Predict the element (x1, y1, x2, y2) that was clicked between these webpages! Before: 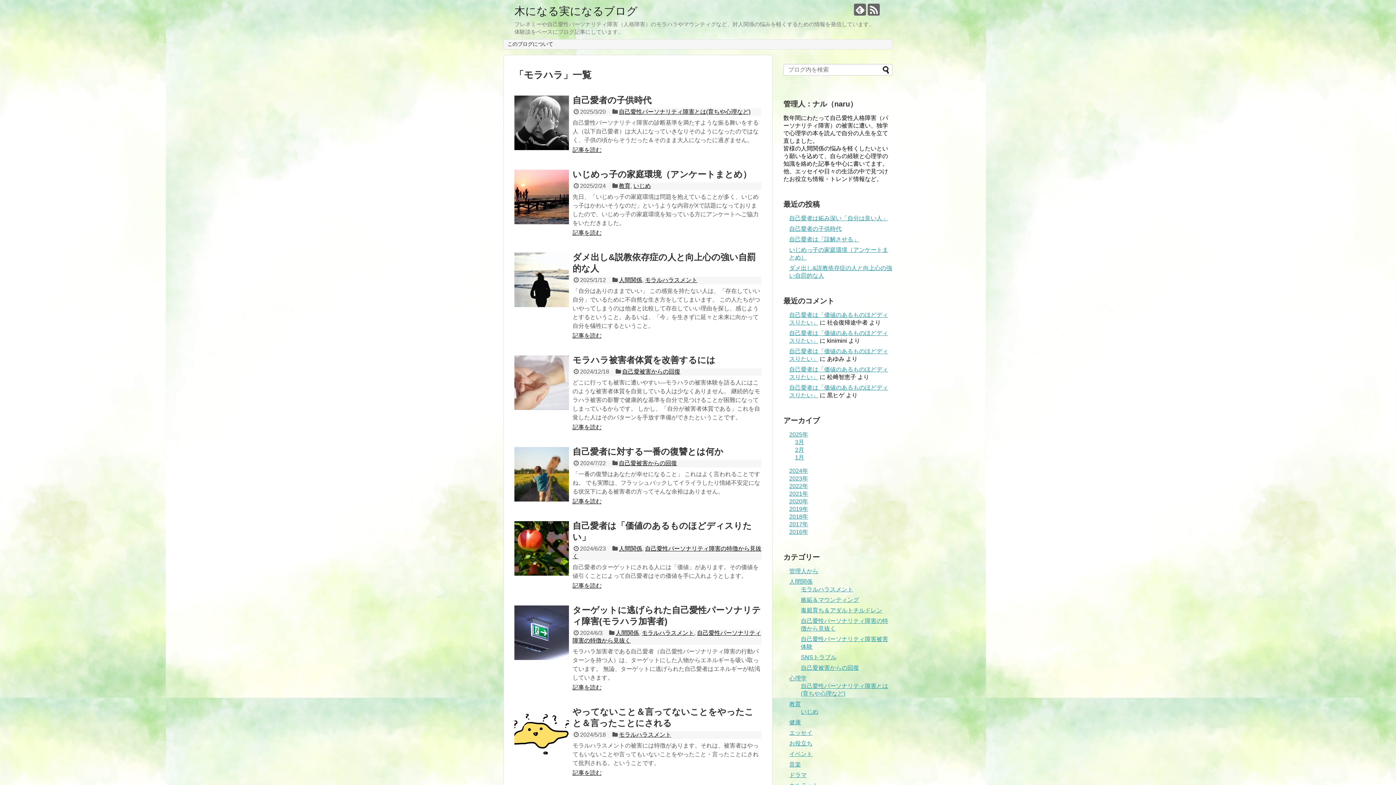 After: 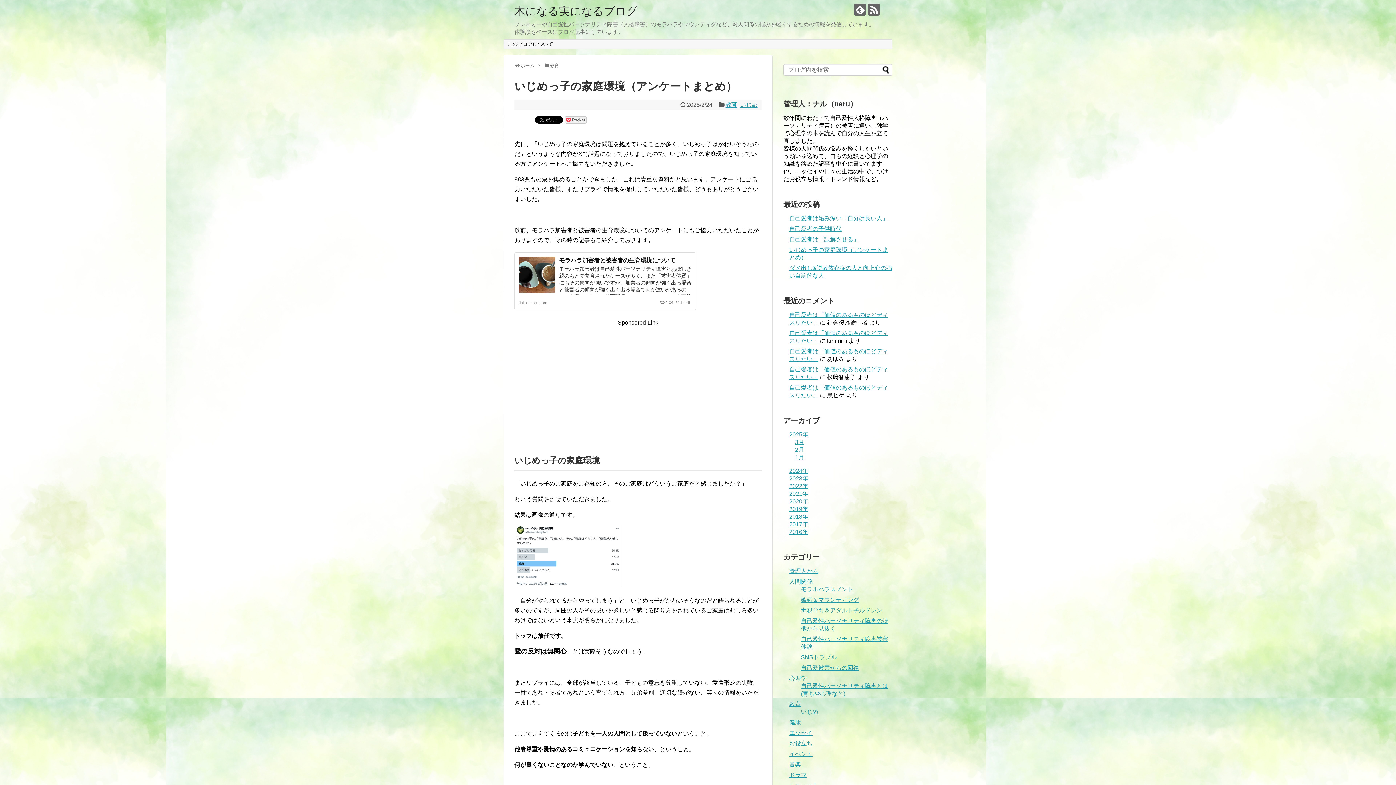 Action: label: 記事を読む bbox: (572, 229, 601, 236)